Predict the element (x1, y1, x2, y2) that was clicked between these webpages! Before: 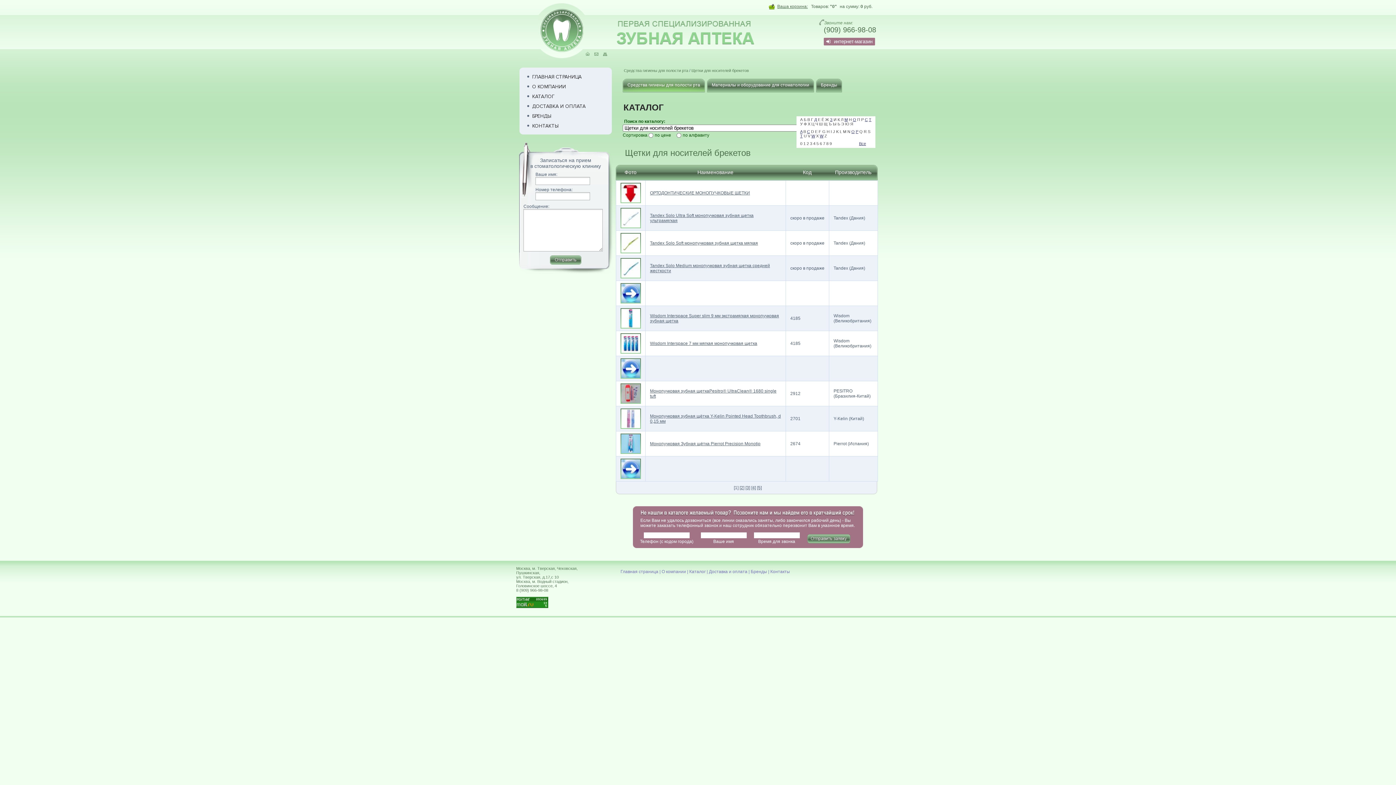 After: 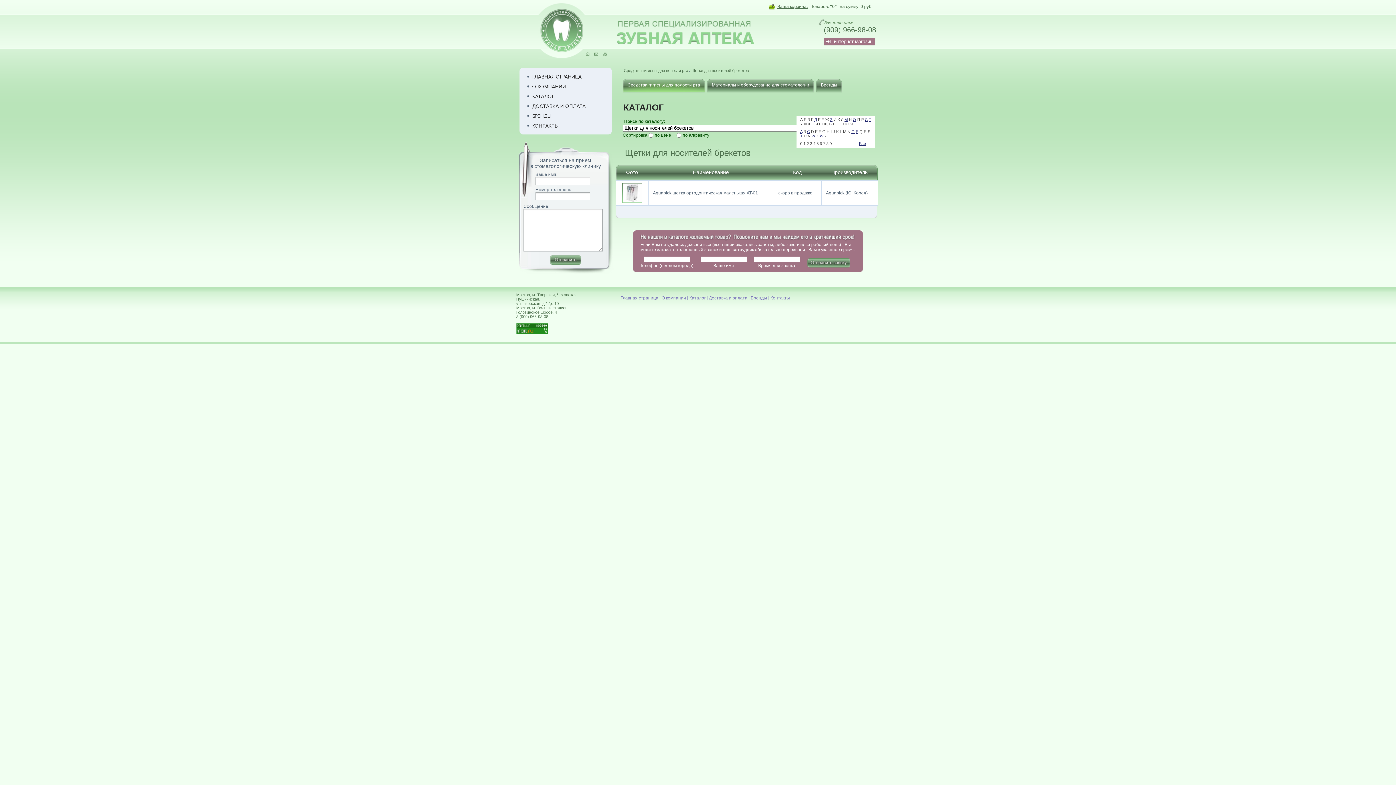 Action: label: A bbox: (800, 129, 802, 133)